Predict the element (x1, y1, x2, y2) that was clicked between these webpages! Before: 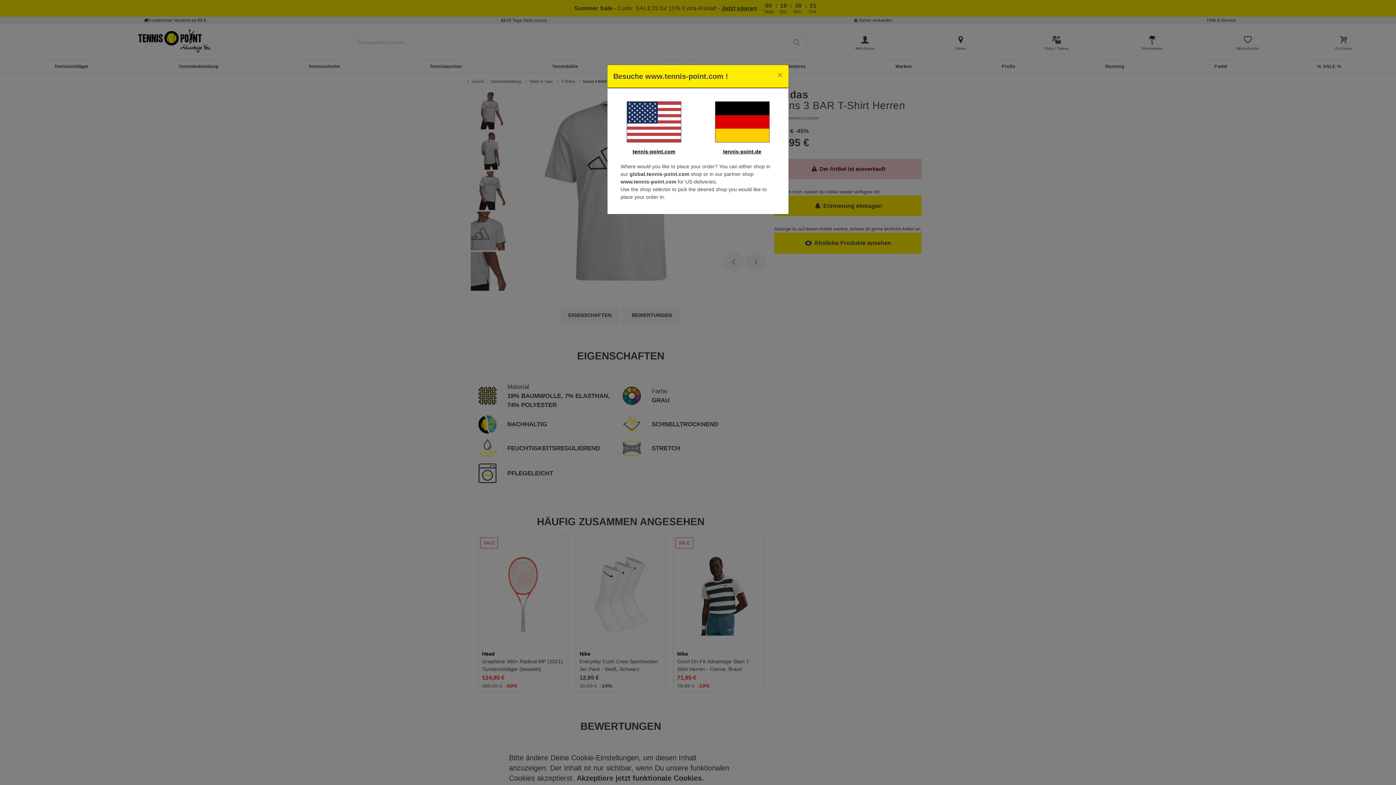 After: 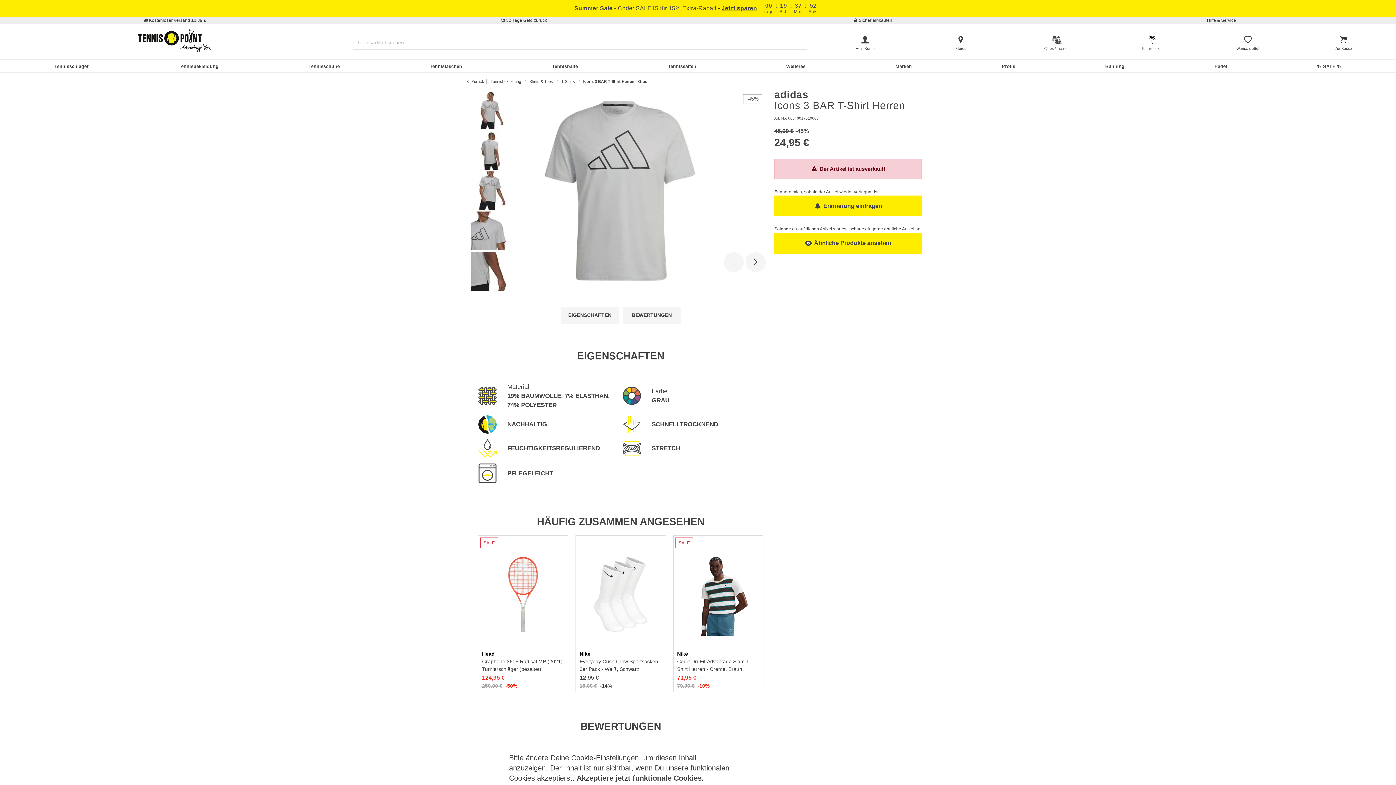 Action: bbox: (723, 148, 761, 154) label: tennis-point.de